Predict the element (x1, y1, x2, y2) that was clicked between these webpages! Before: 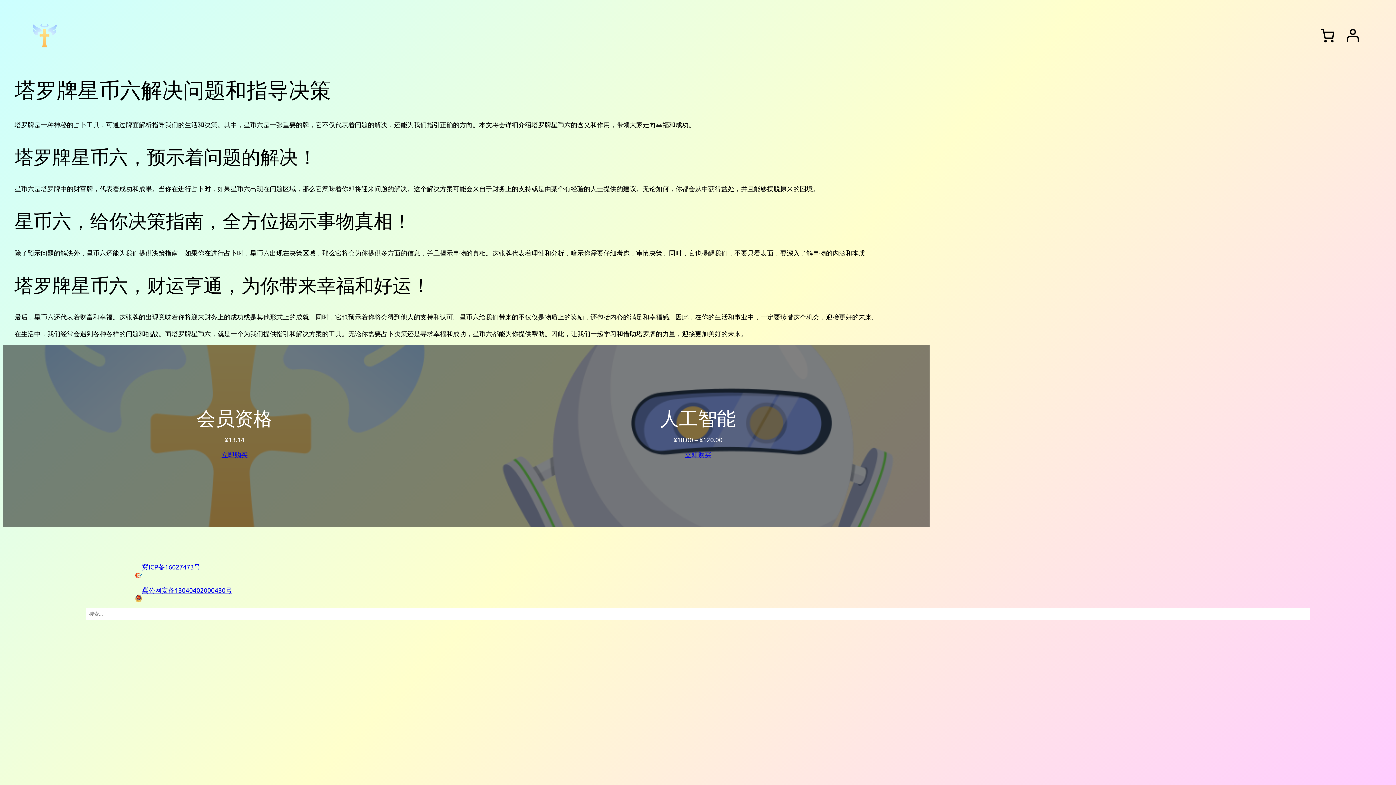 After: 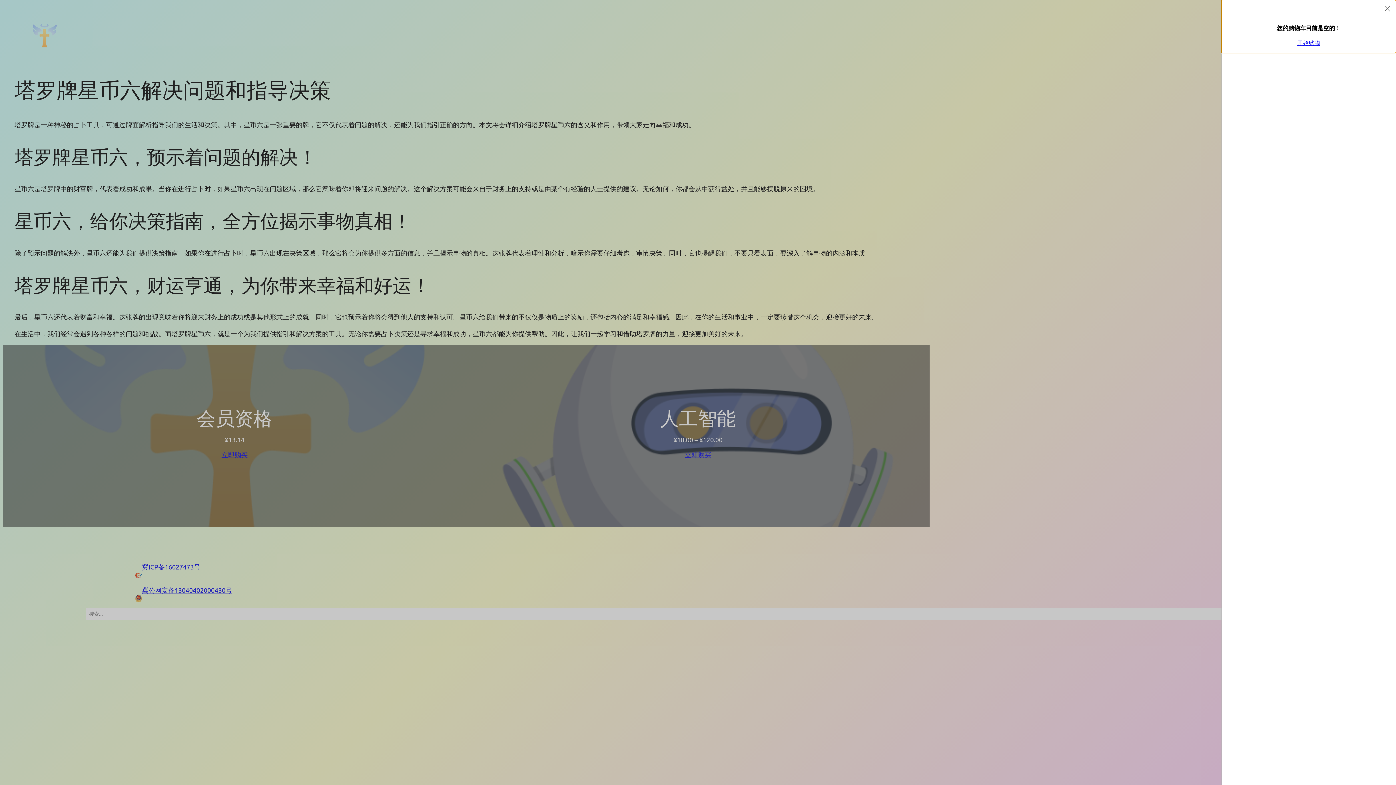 Action: label: 购物车中 0 件商品，总价为 ¥0.00 bbox: (1315, 20, 1340, 50)